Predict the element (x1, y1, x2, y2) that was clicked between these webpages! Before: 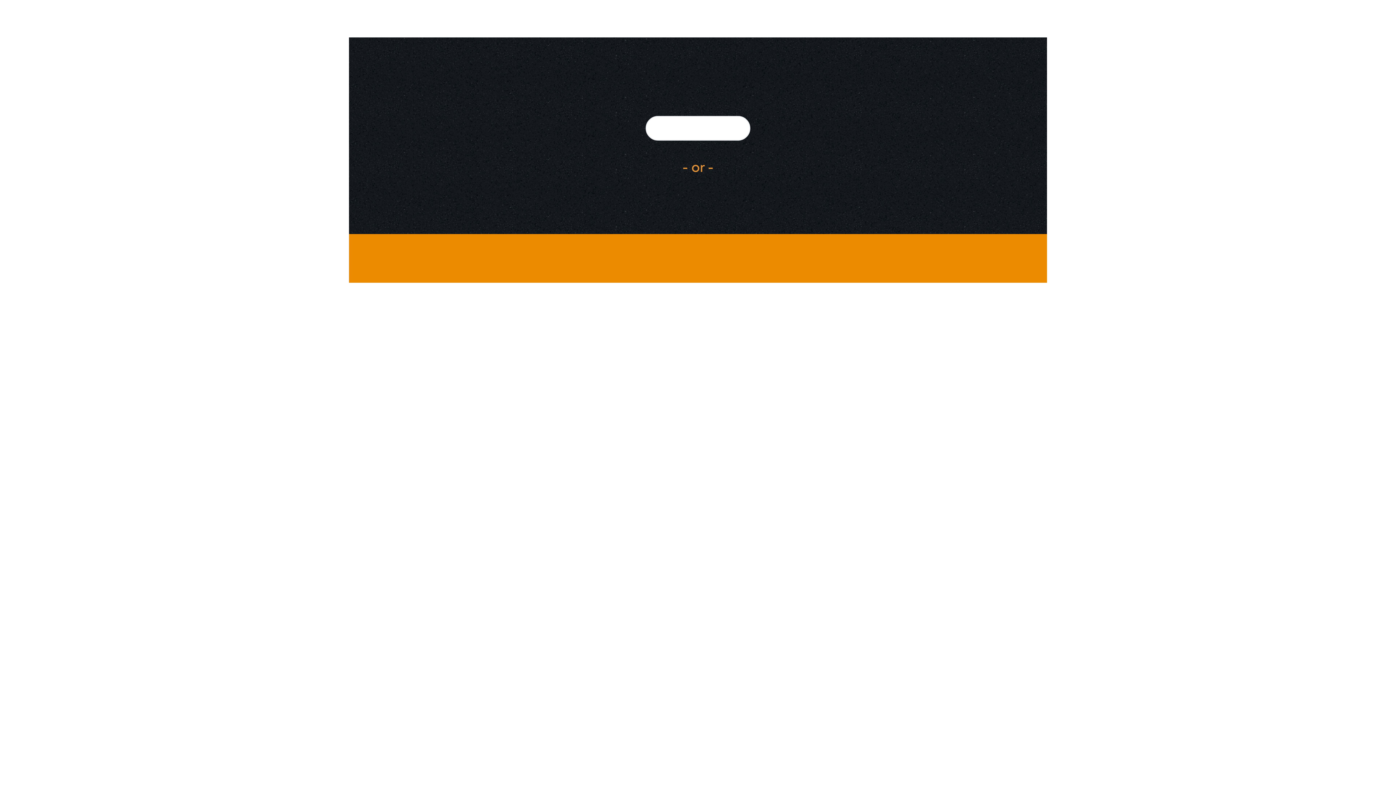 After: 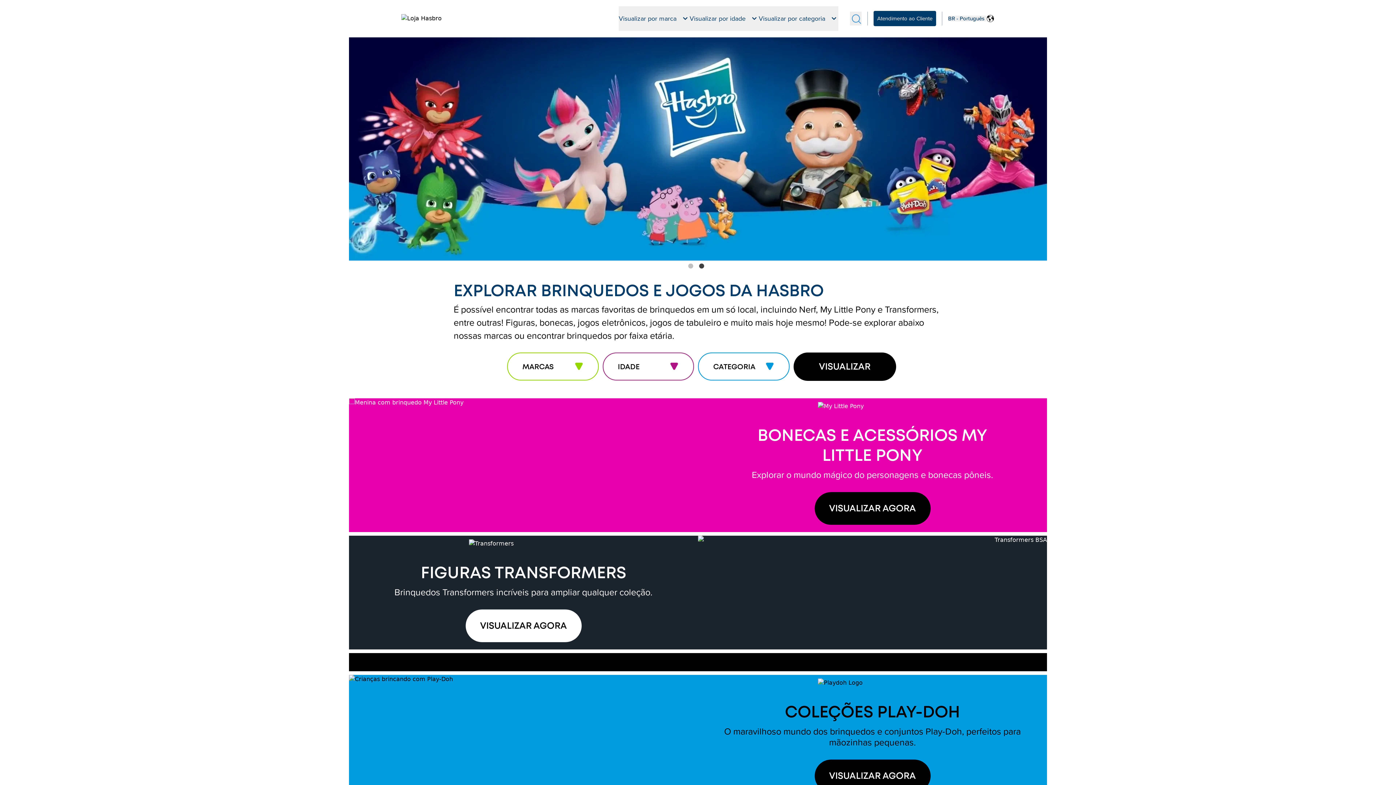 Action: bbox: (645, 116, 750, 140)